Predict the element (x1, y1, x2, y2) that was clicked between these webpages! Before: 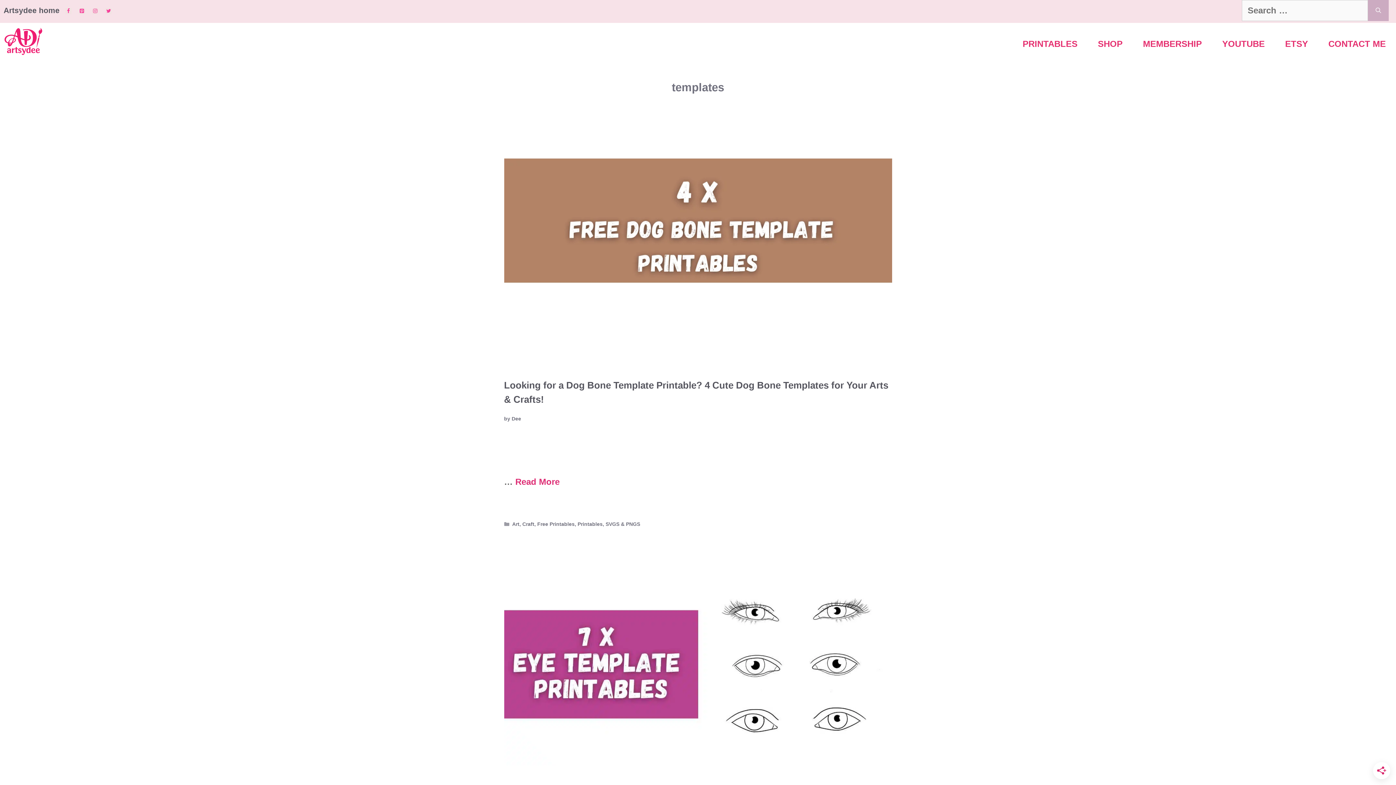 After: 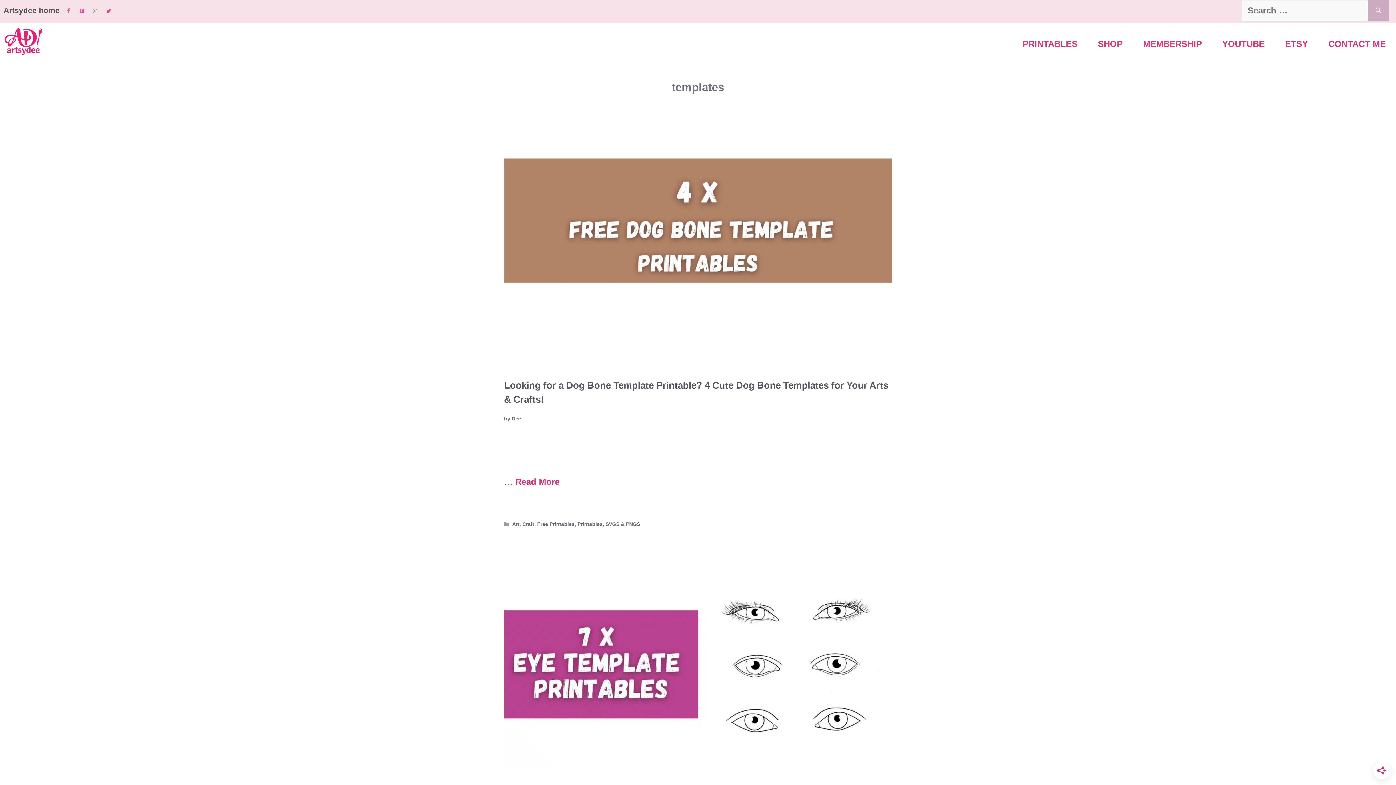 Action: bbox: (92, 8, 98, 14) label: Instagram